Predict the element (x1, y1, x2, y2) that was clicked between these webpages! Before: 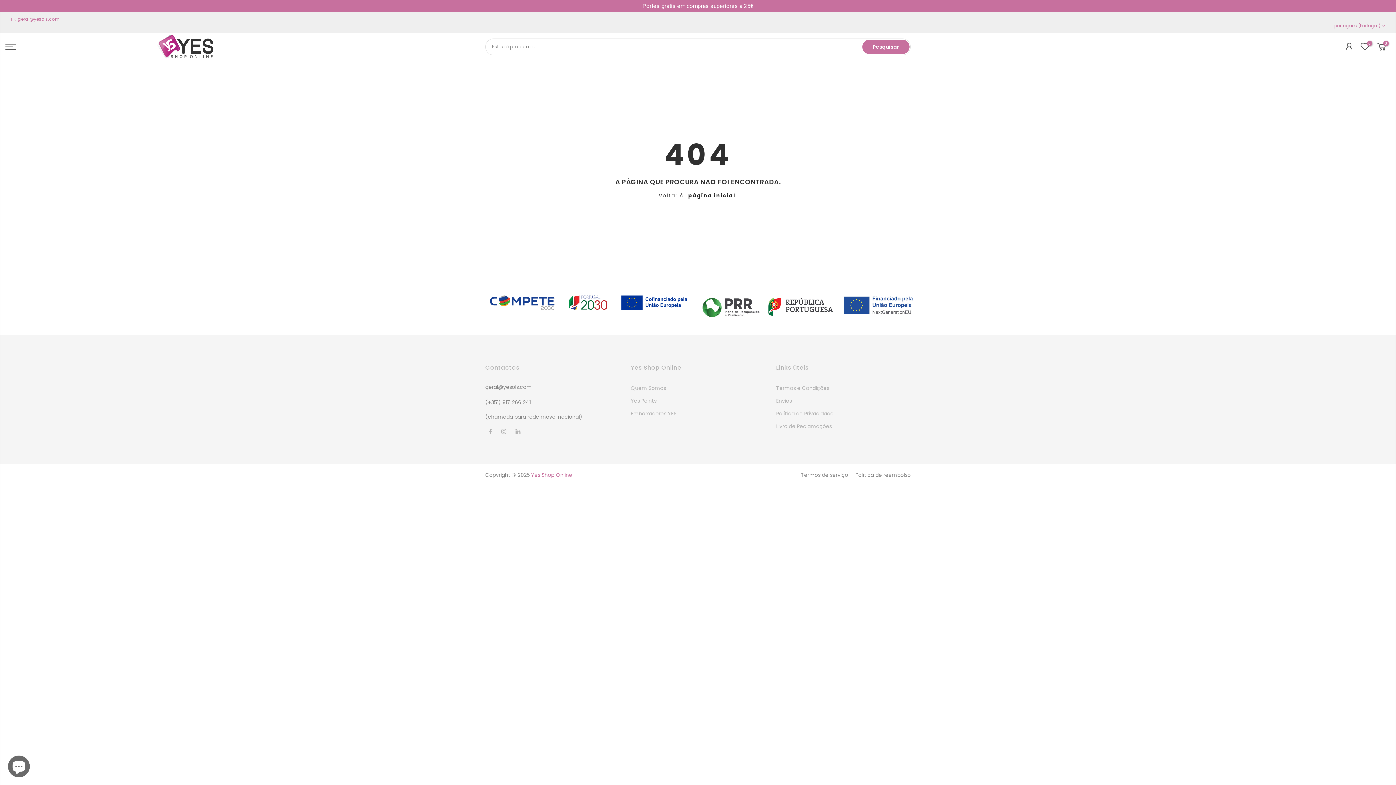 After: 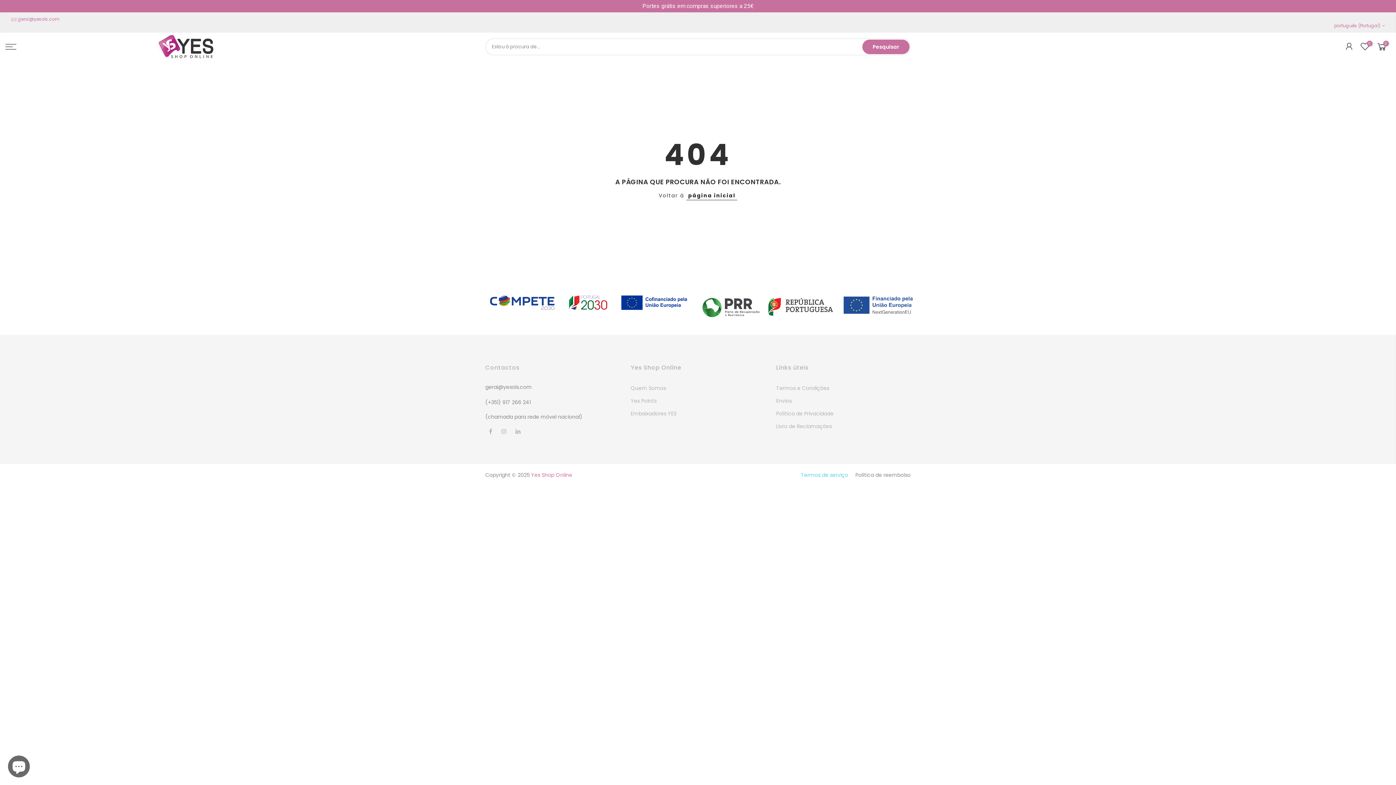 Action: label: Termos de serviço bbox: (801, 471, 848, 478)